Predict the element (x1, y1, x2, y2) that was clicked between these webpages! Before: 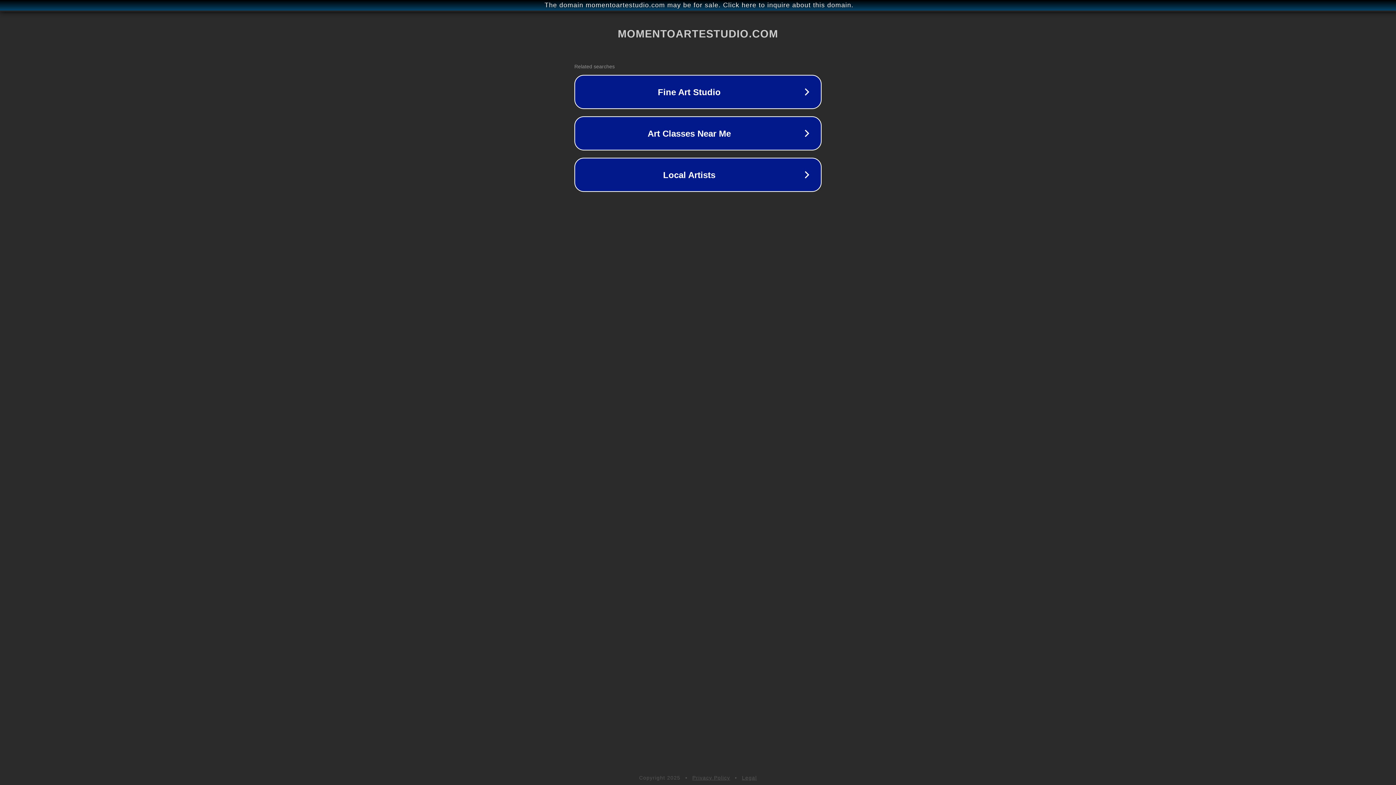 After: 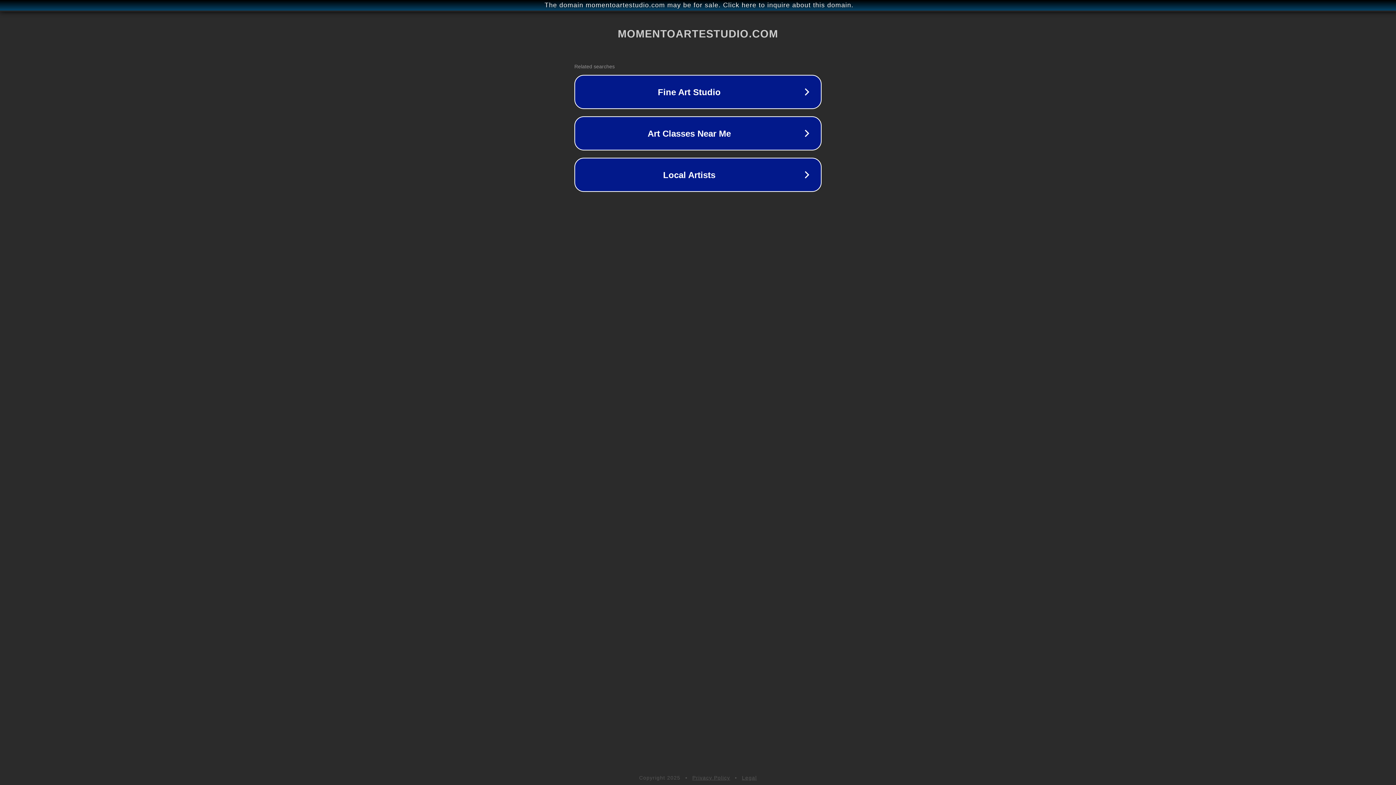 Action: label: Legal bbox: (742, 775, 757, 781)